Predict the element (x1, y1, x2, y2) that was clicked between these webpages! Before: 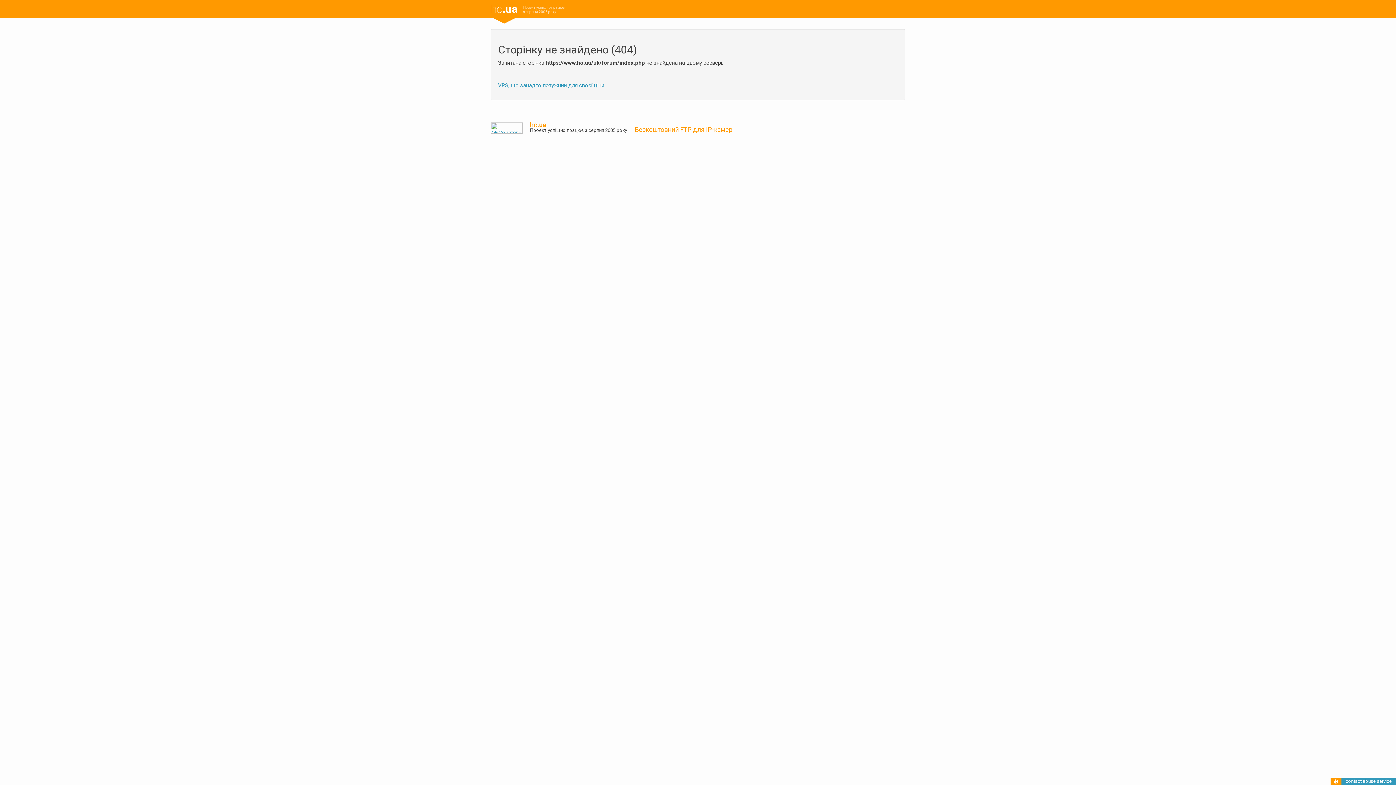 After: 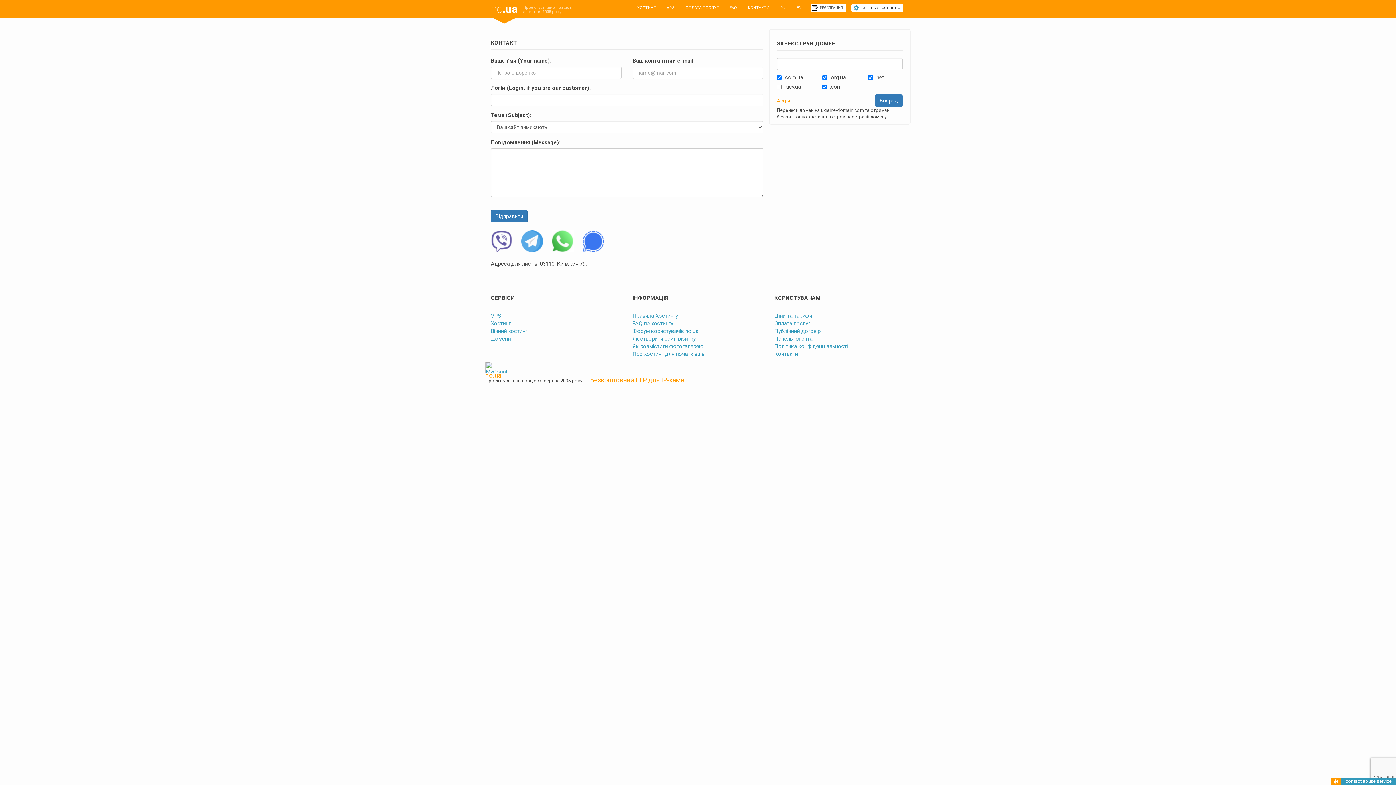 Action: bbox: (1346, 778, 1392, 784) label: contact abuse service